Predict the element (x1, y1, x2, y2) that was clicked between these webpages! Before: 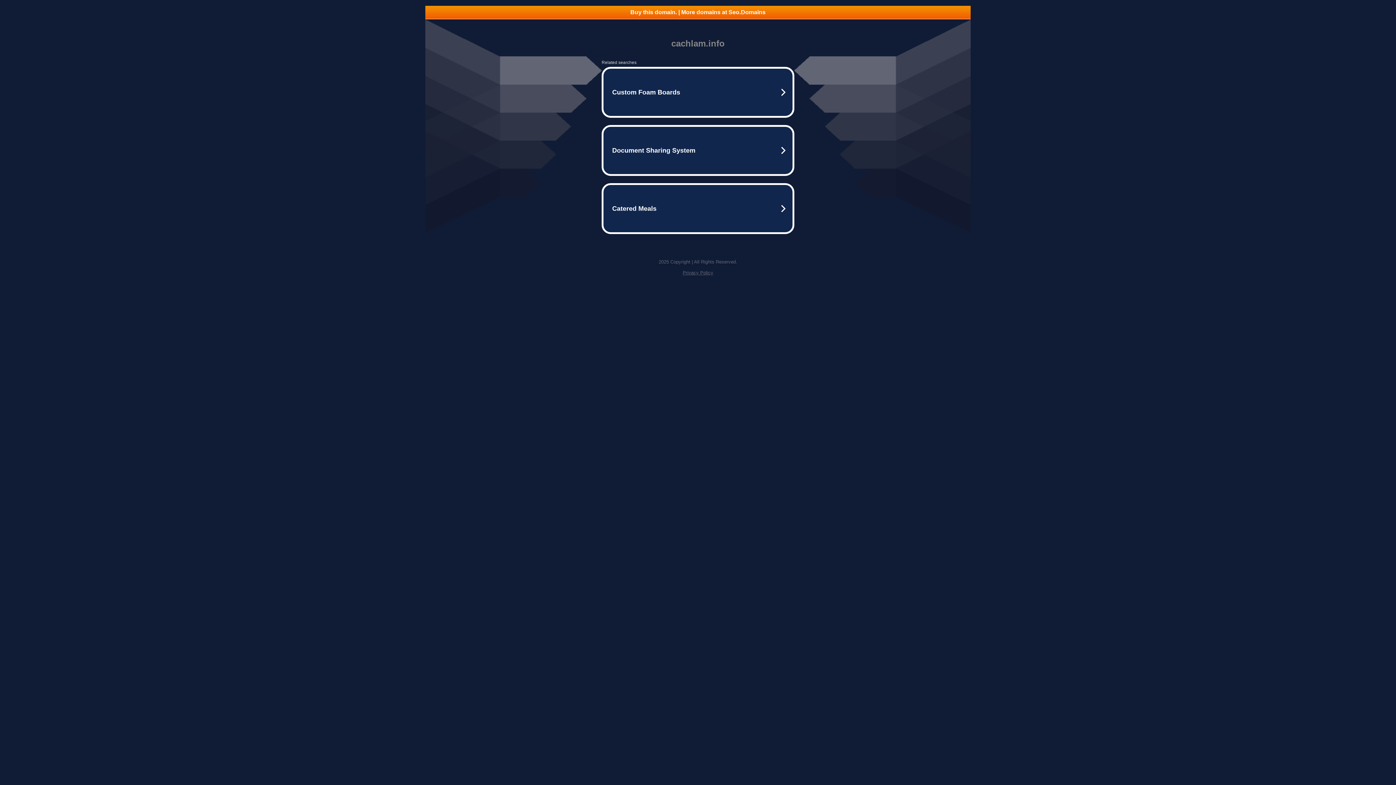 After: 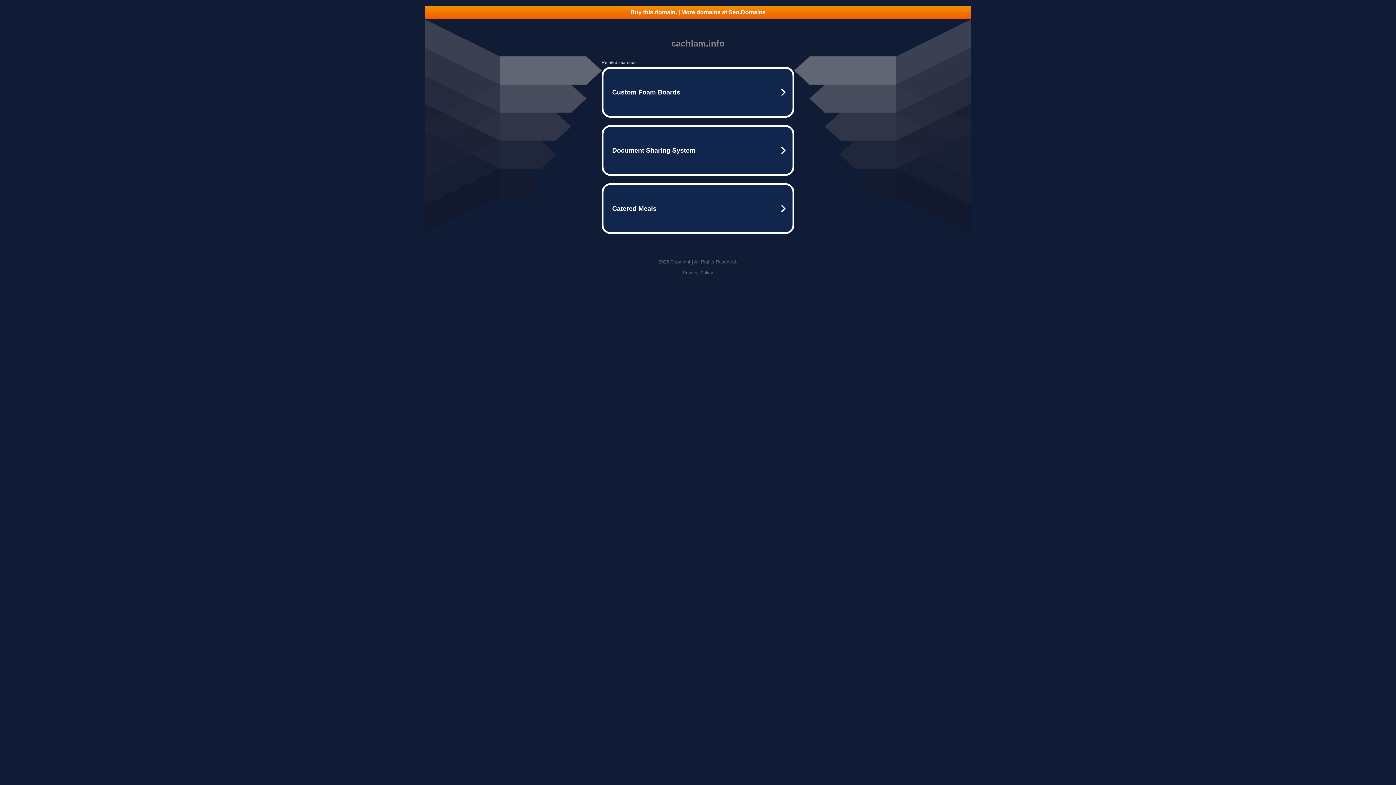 Action: label: Privacy Policy bbox: (682, 270, 713, 275)